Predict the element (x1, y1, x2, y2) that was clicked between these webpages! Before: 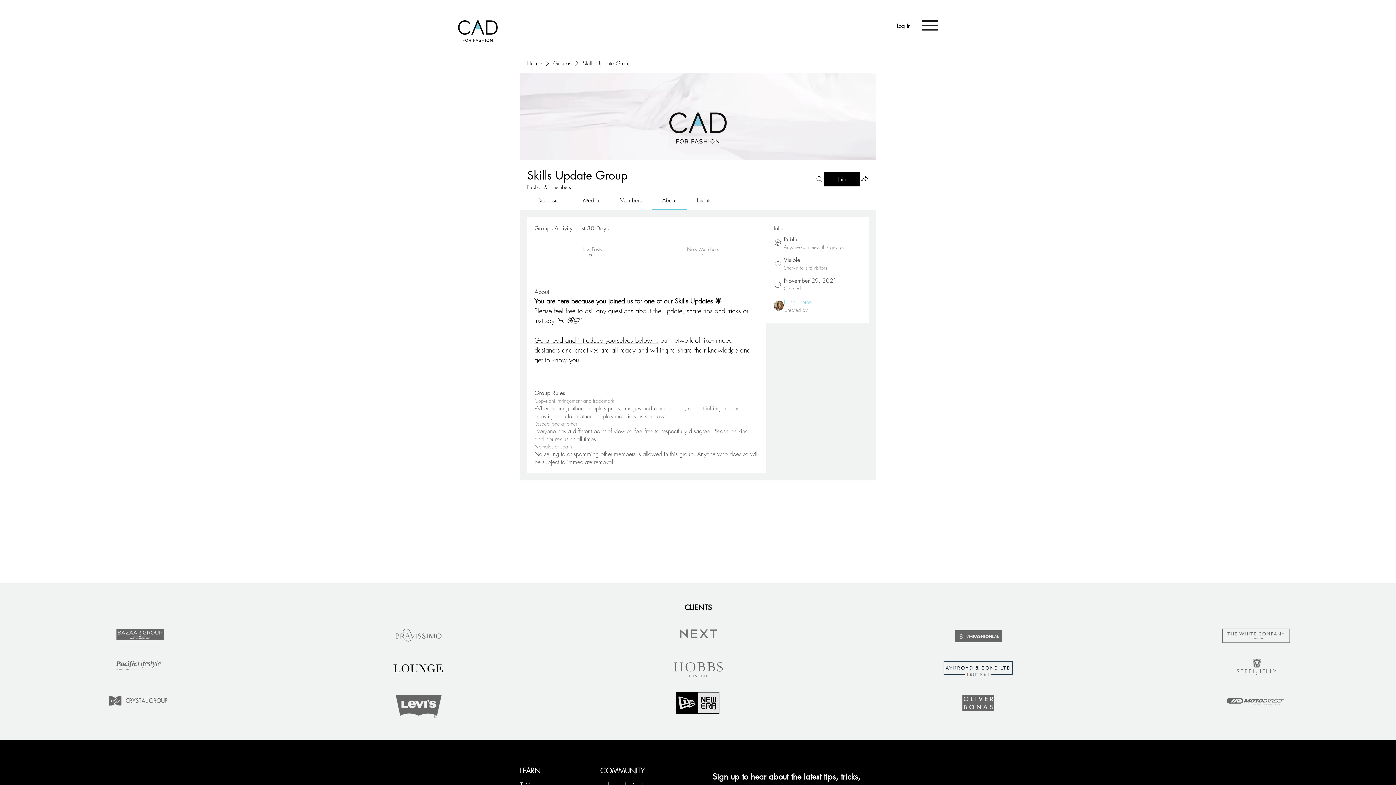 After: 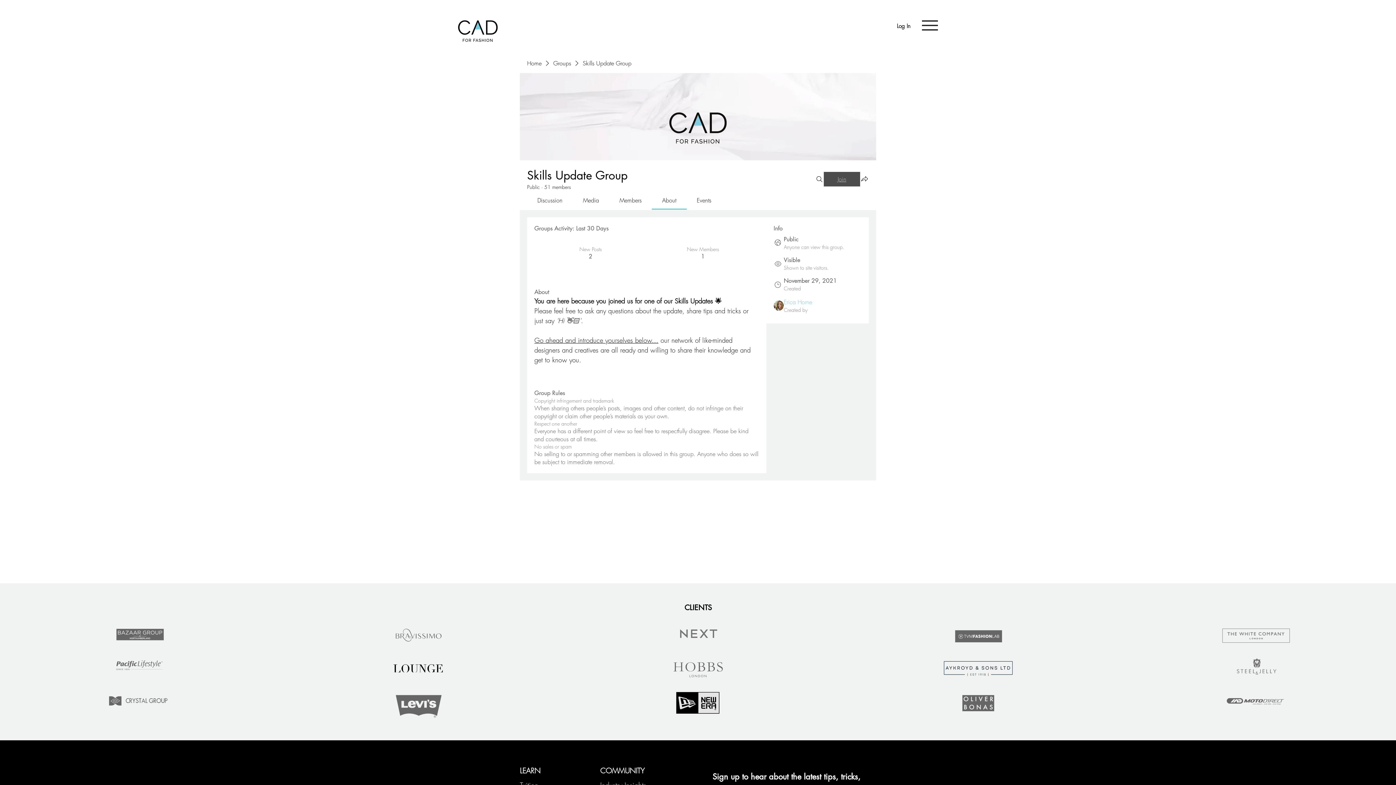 Action: label: Join bbox: (824, 171, 860, 186)